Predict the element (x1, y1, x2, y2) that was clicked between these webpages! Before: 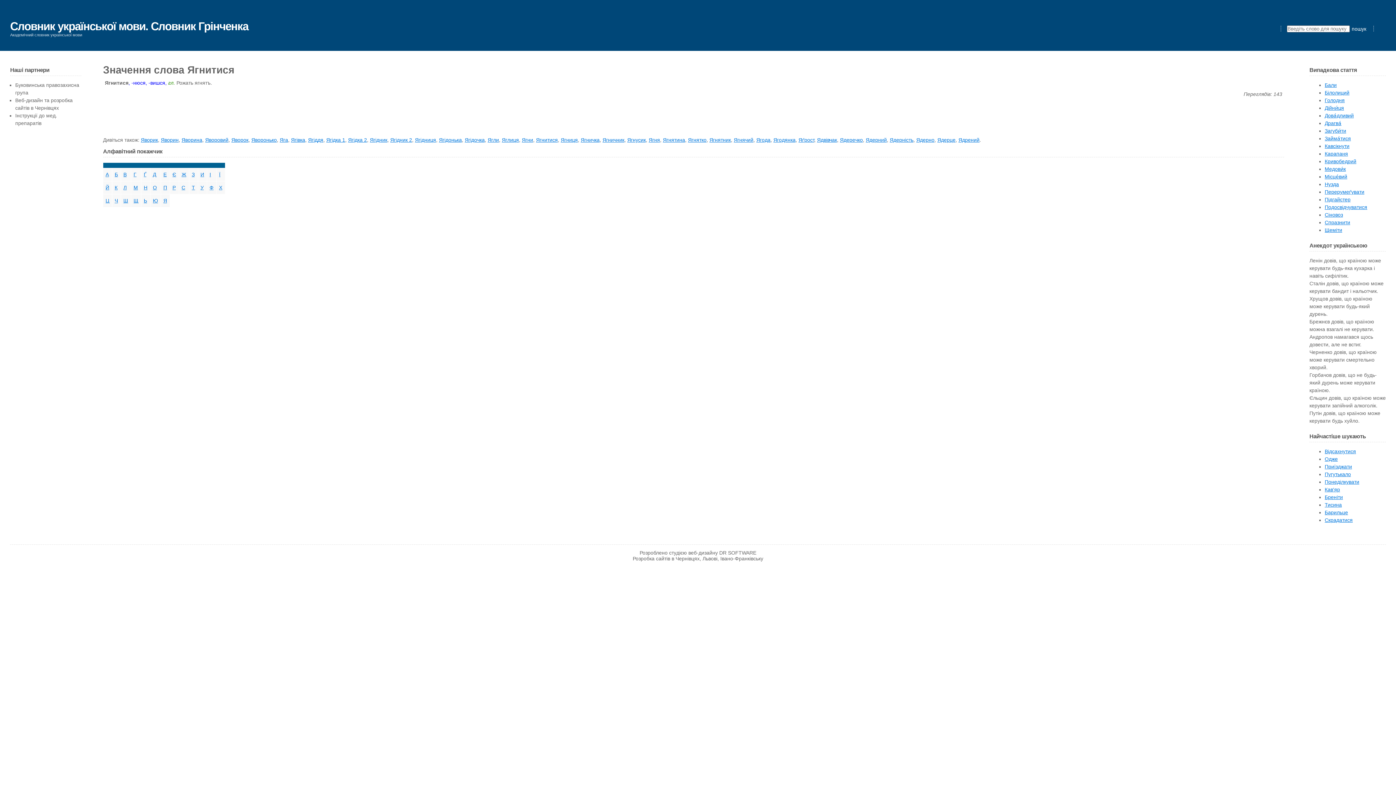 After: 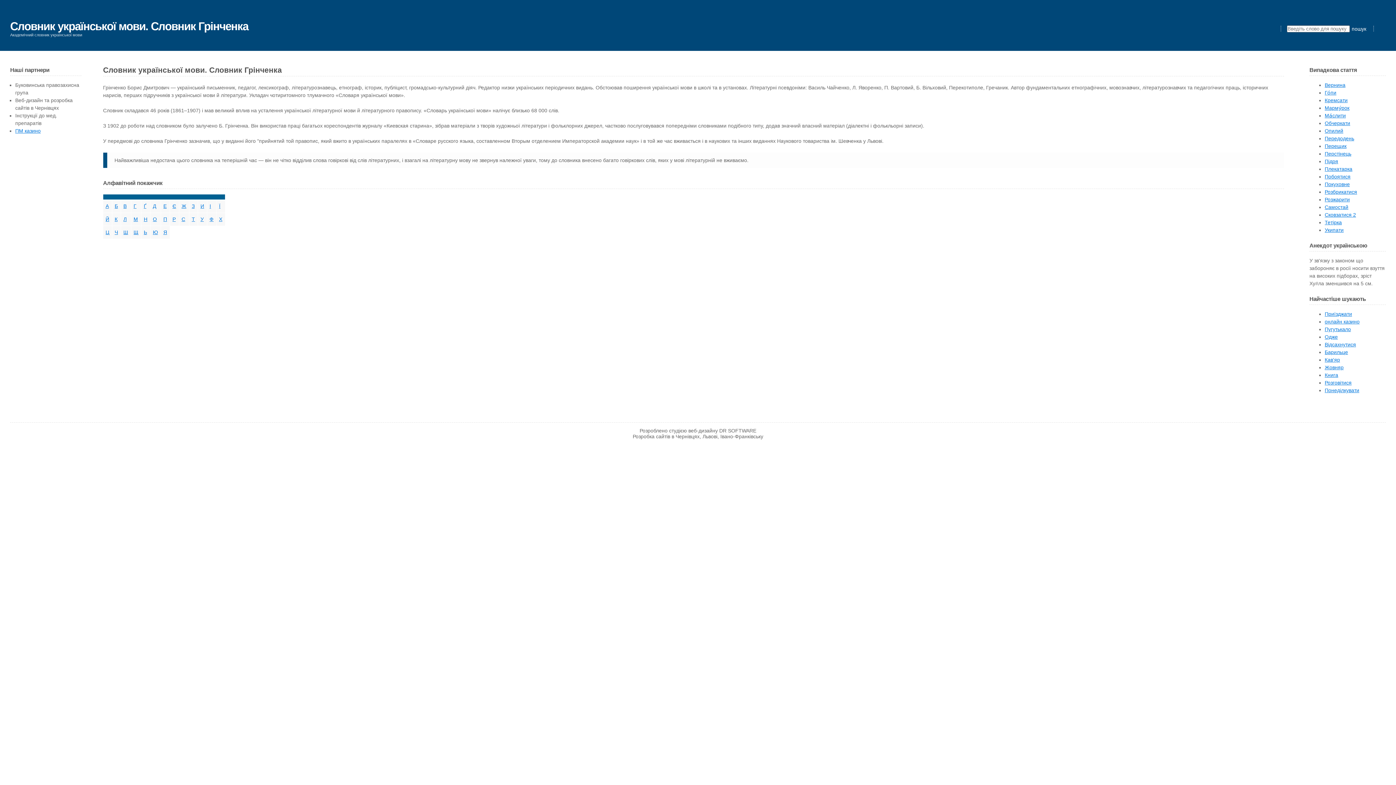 Action: bbox: (1325, 212, 1343, 217) label: Сіновоз